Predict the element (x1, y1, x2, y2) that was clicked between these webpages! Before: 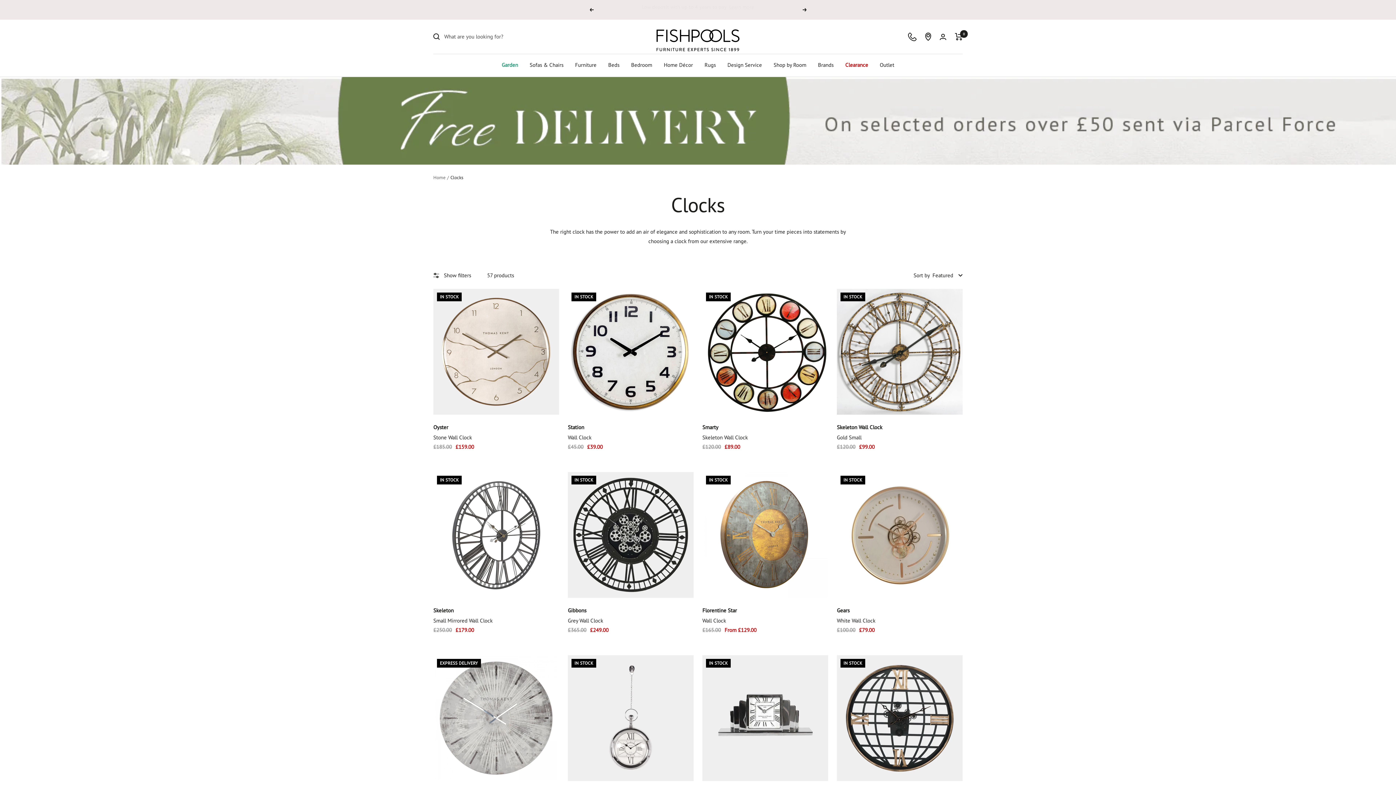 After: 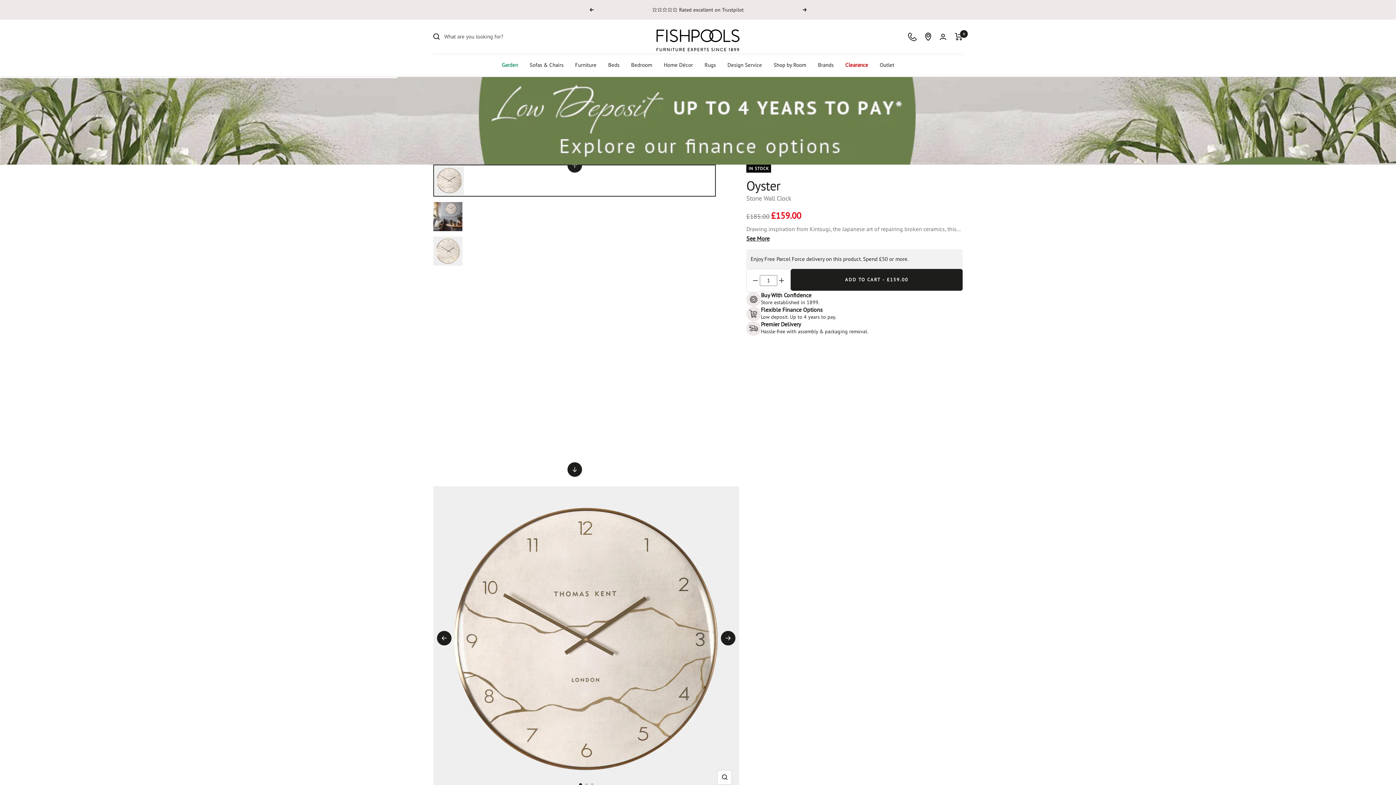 Action: bbox: (433, 289, 559, 414)